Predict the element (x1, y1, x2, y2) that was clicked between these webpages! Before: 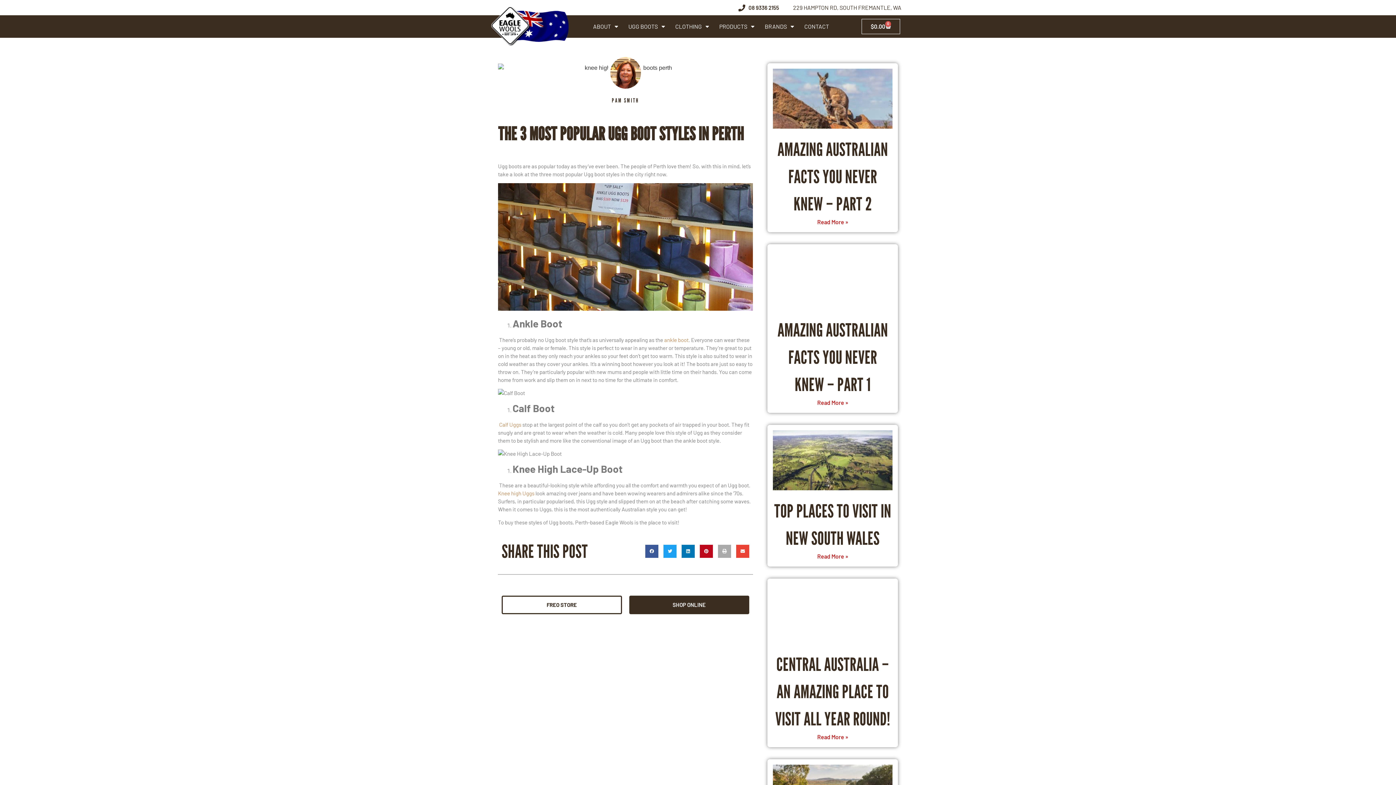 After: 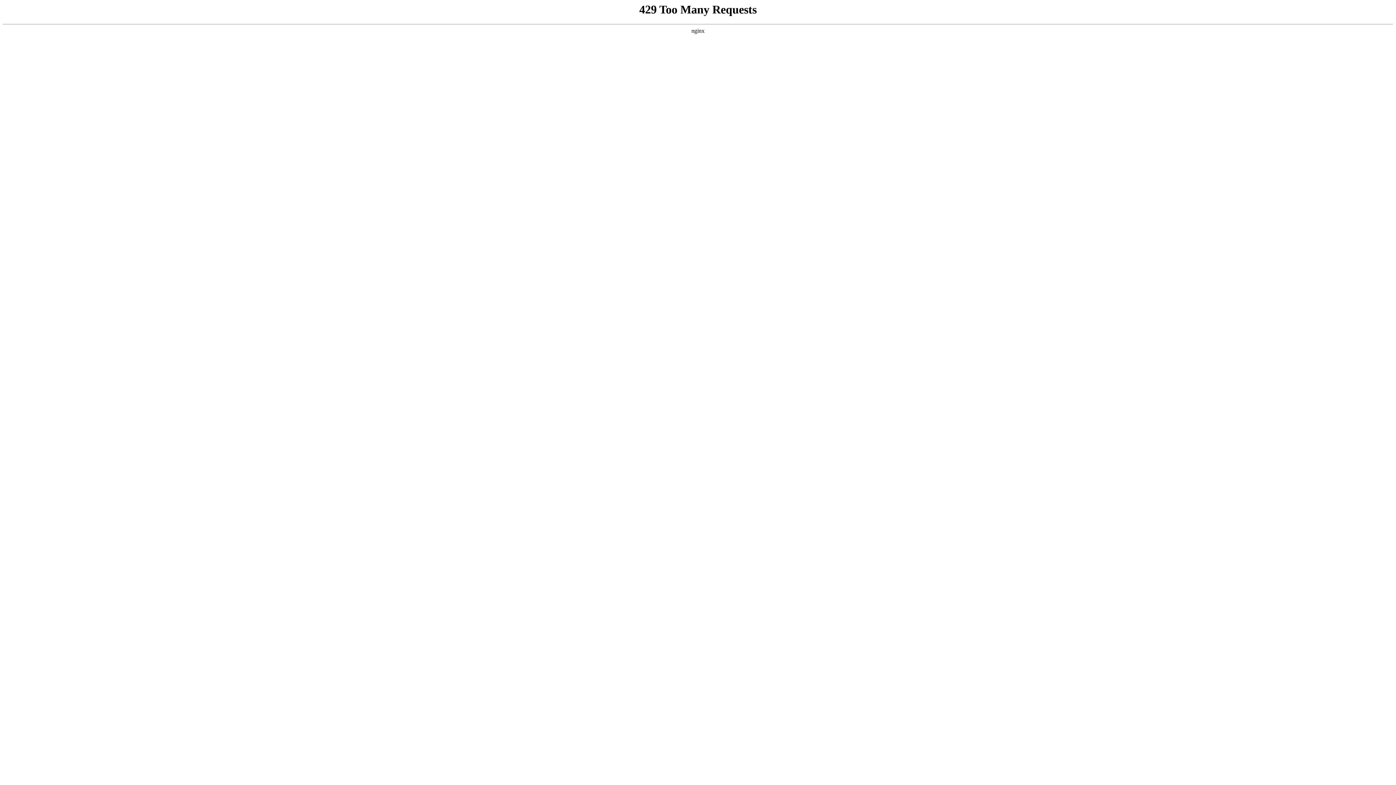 Action: bbox: (490, 6, 572, 46)